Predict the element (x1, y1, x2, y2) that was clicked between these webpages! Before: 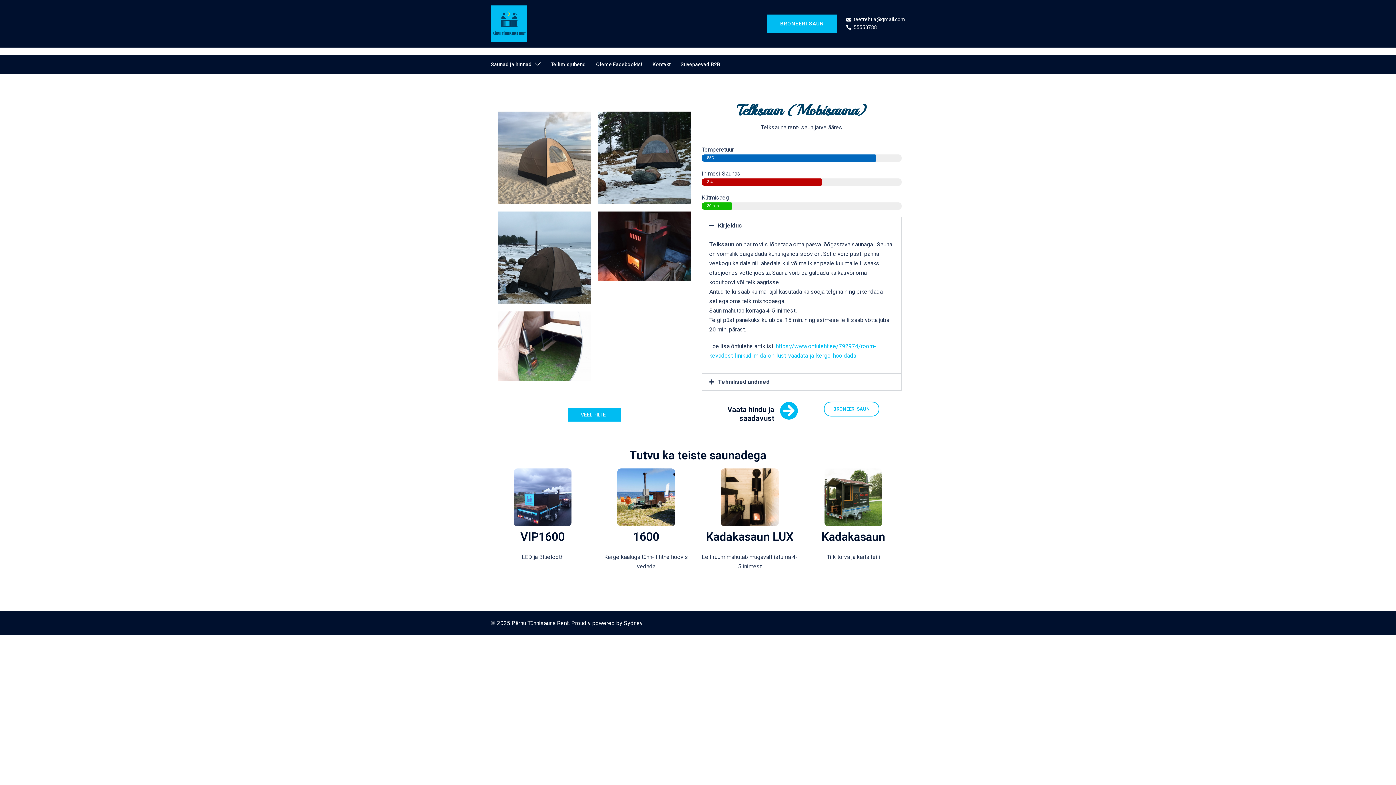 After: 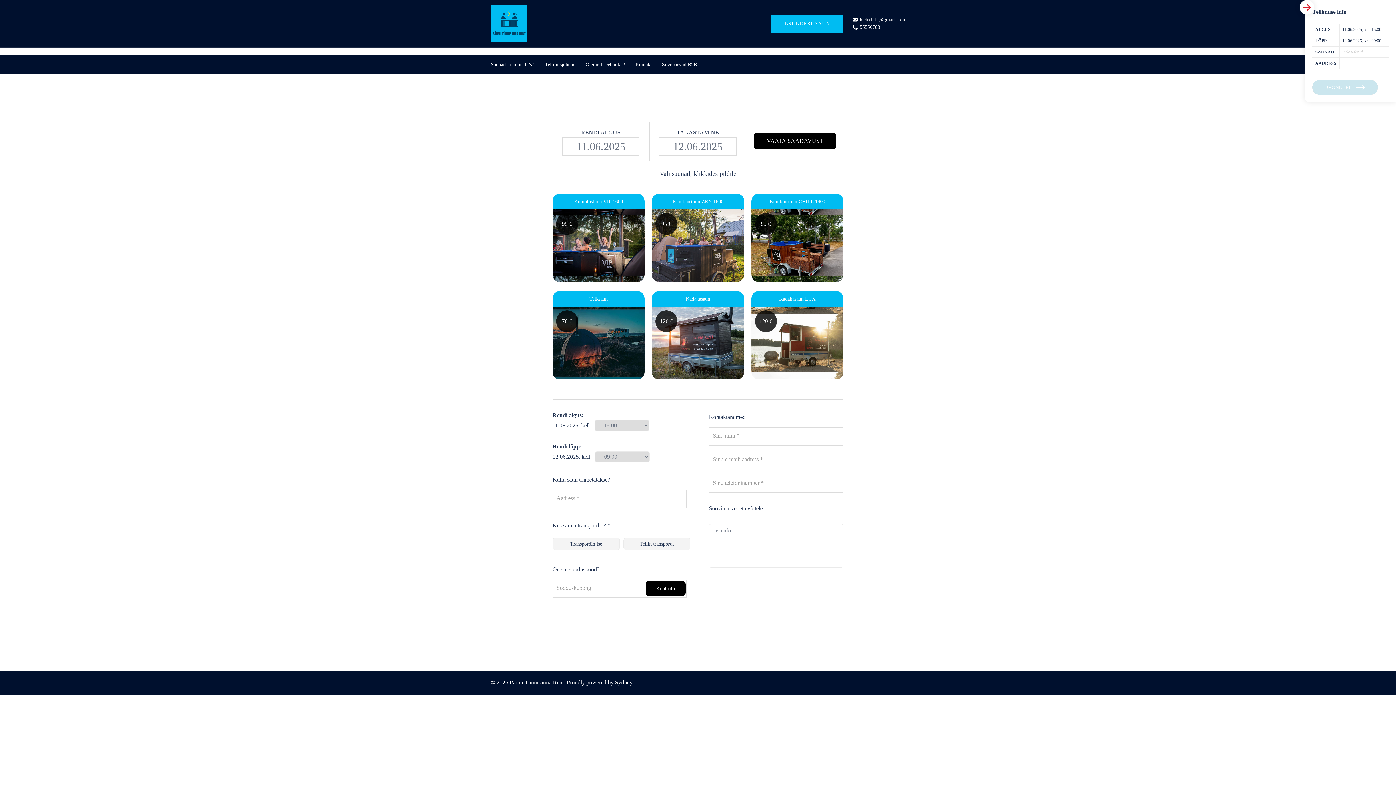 Action: bbox: (767, 14, 837, 32) label: BRONEERI SAUN